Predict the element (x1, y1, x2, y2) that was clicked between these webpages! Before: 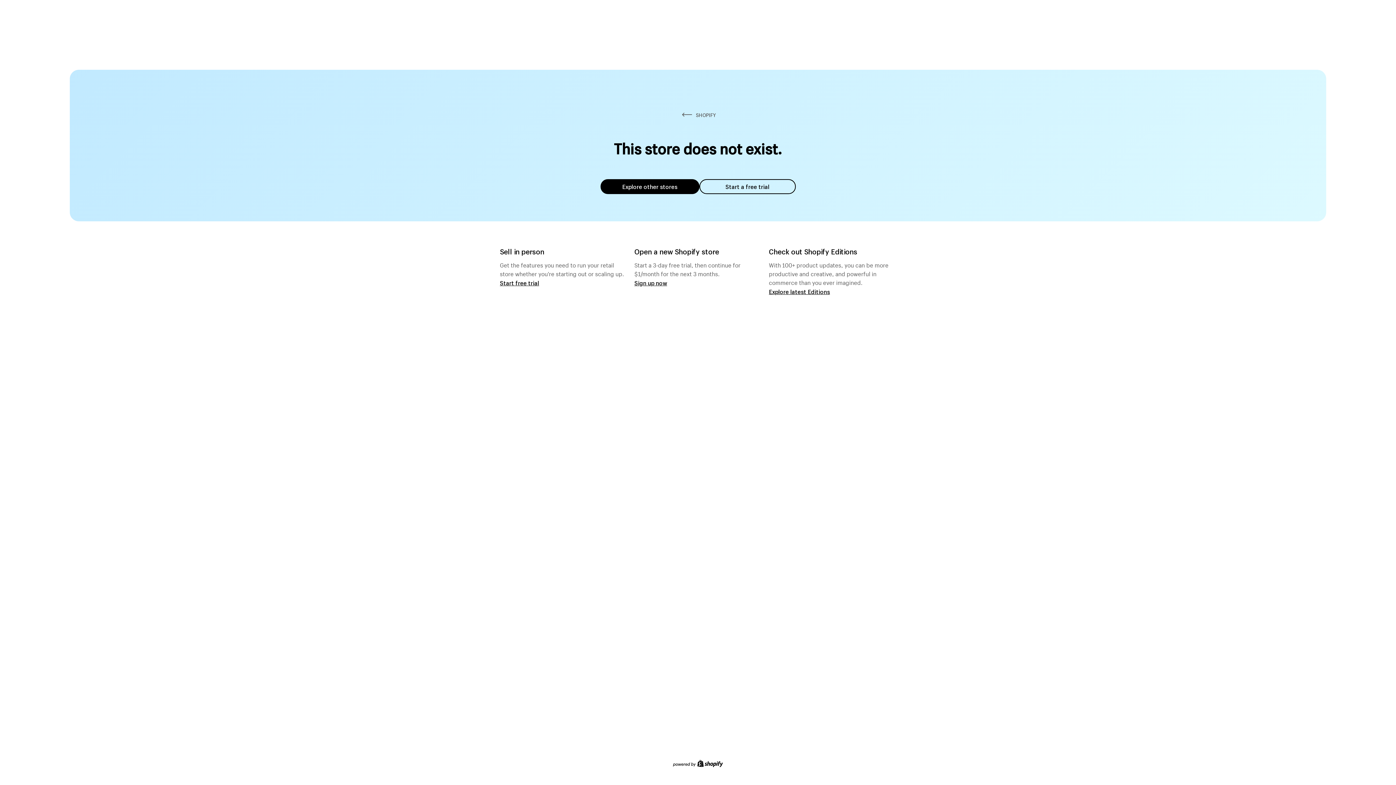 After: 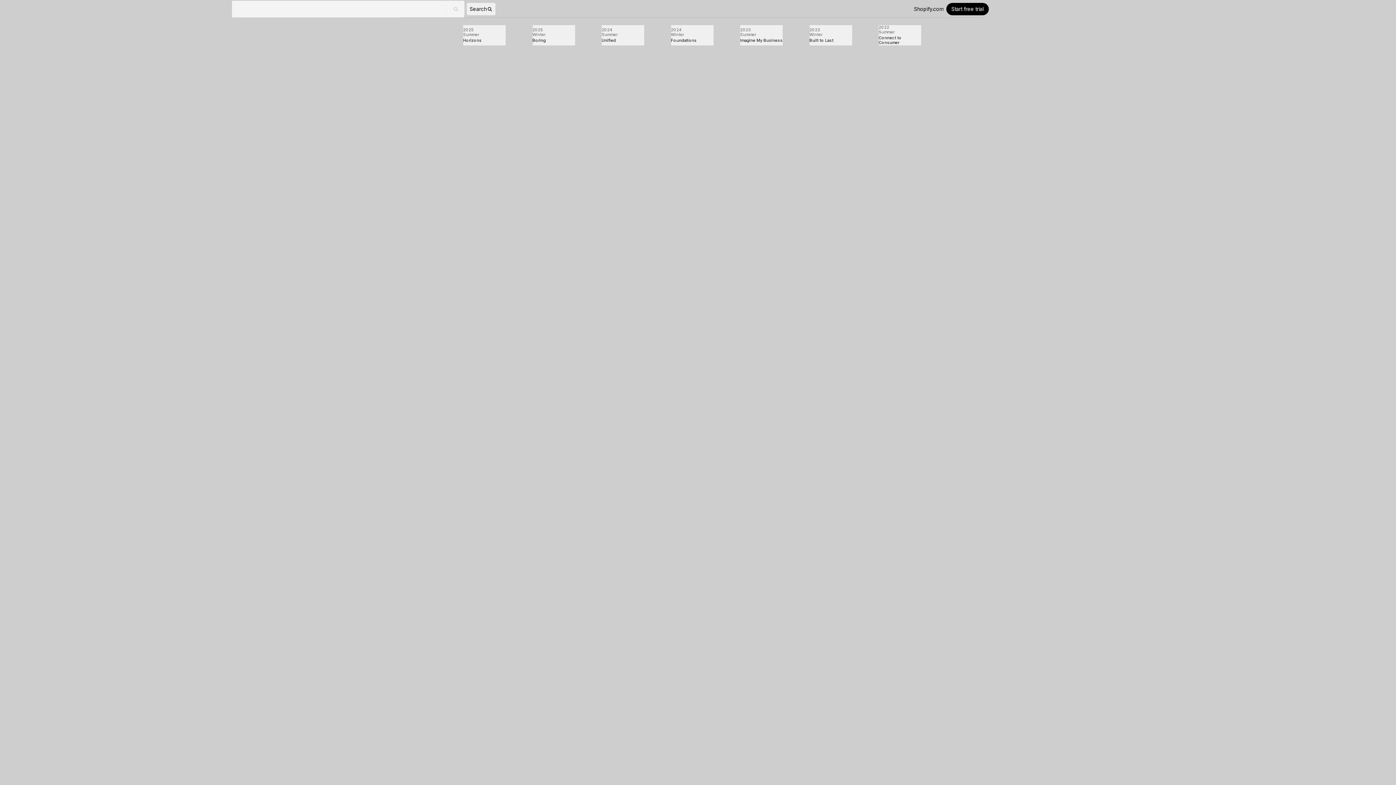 Action: bbox: (769, 287, 830, 295) label: Explore latest Editions